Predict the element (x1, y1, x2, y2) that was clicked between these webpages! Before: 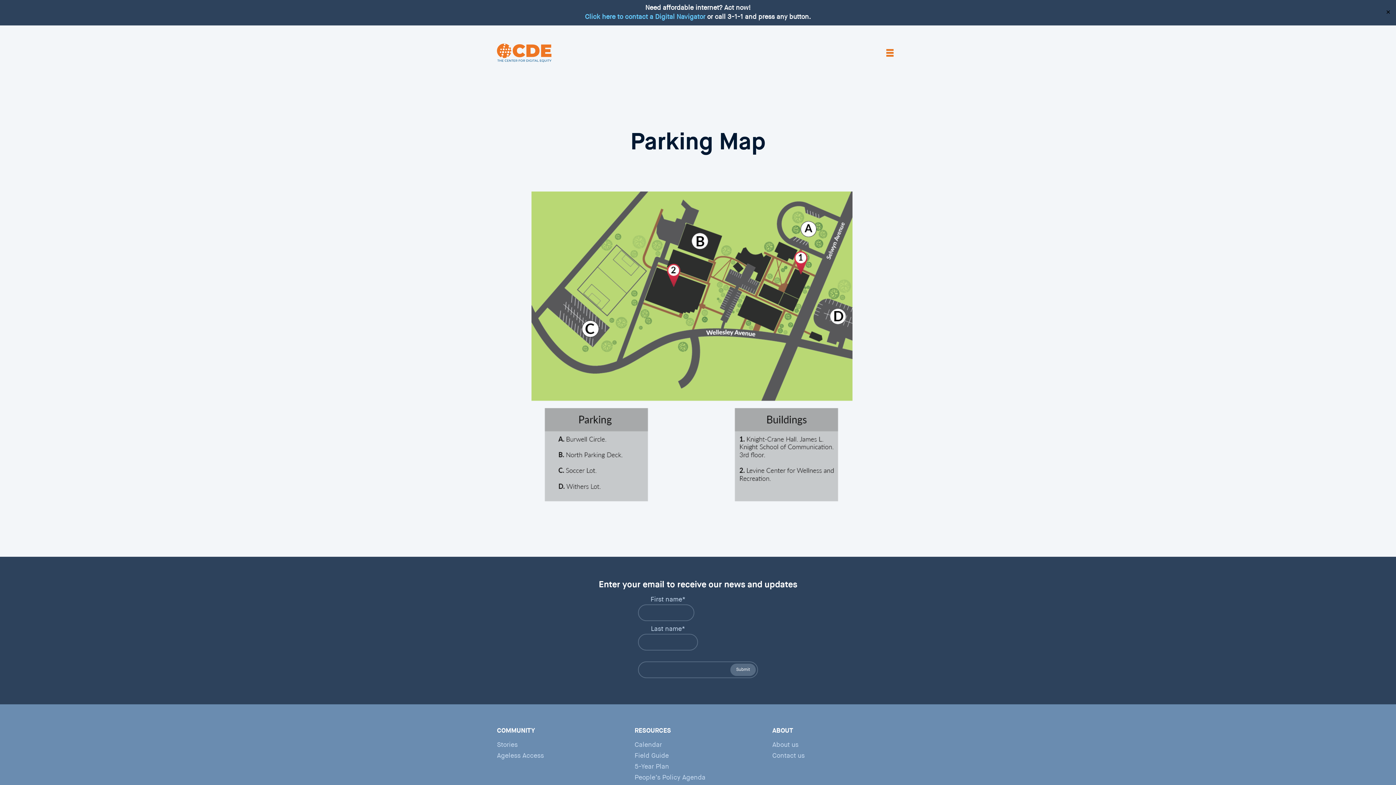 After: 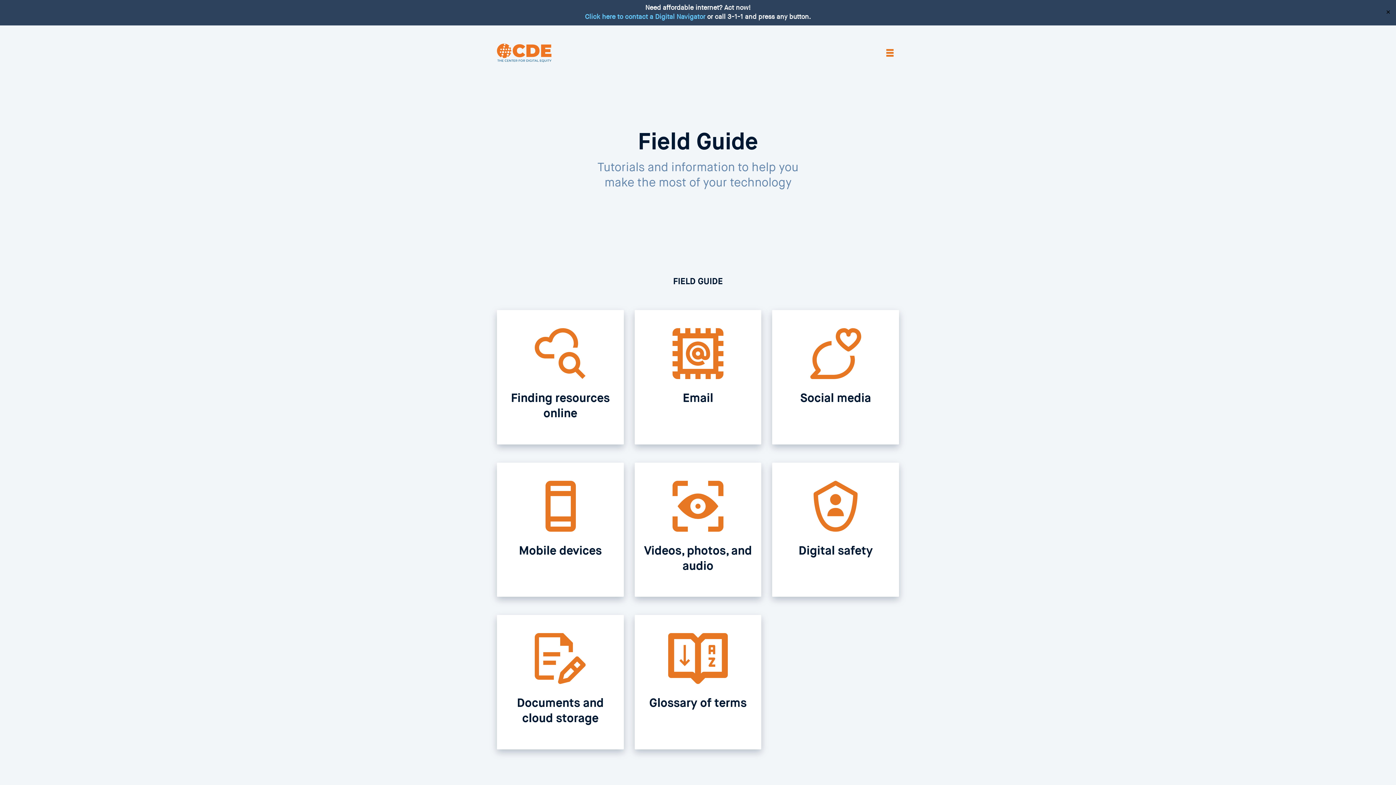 Action: label: Field Guide bbox: (634, 751, 761, 762)